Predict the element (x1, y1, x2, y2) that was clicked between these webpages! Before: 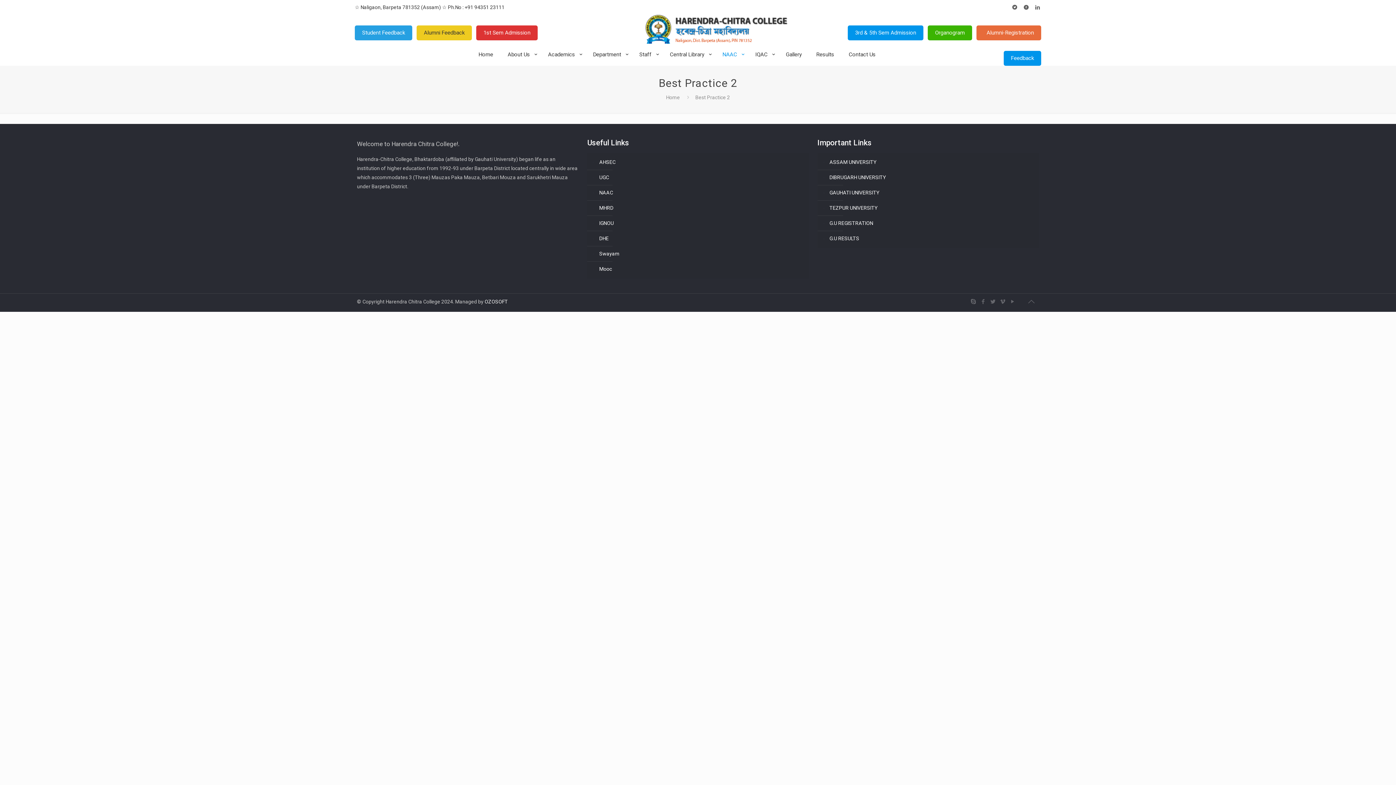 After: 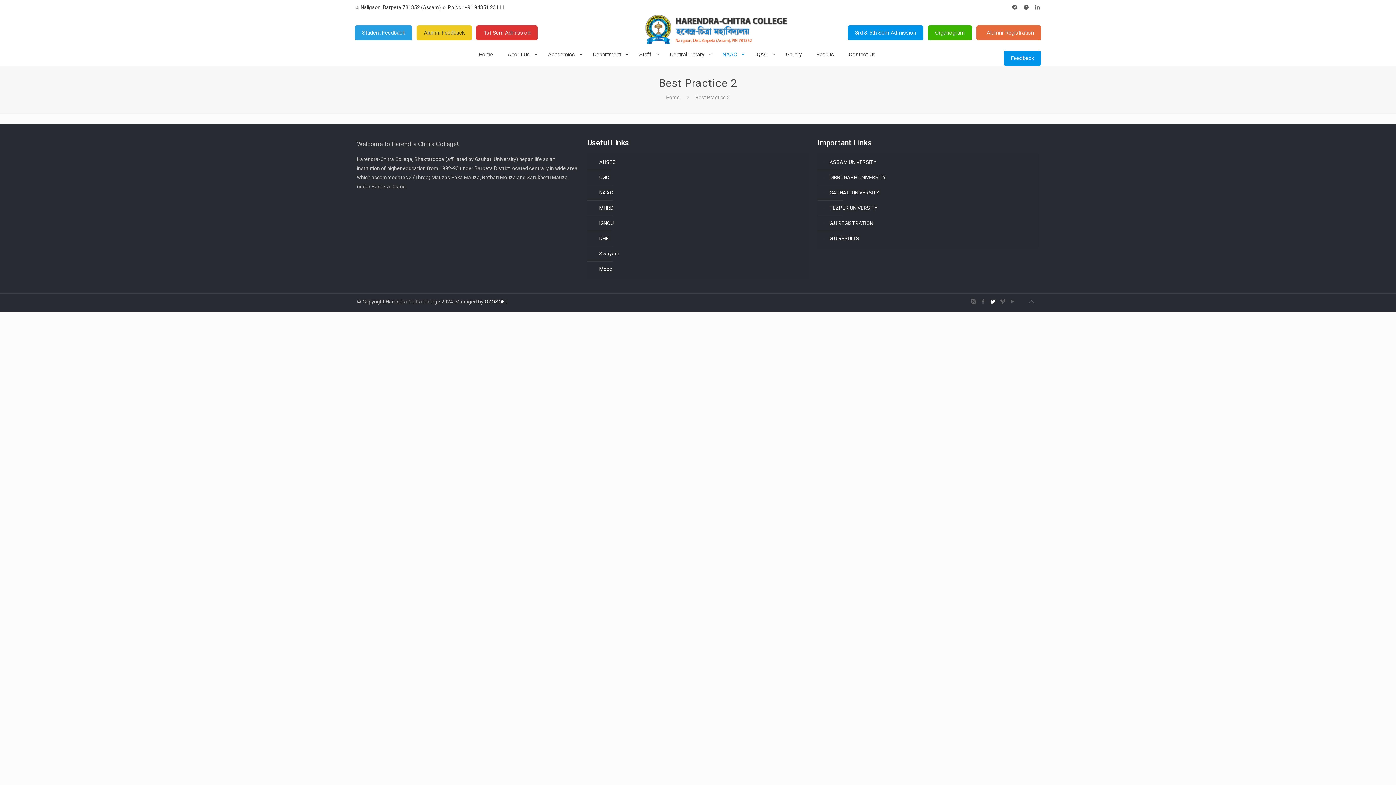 Action: bbox: (989, 298, 997, 305)